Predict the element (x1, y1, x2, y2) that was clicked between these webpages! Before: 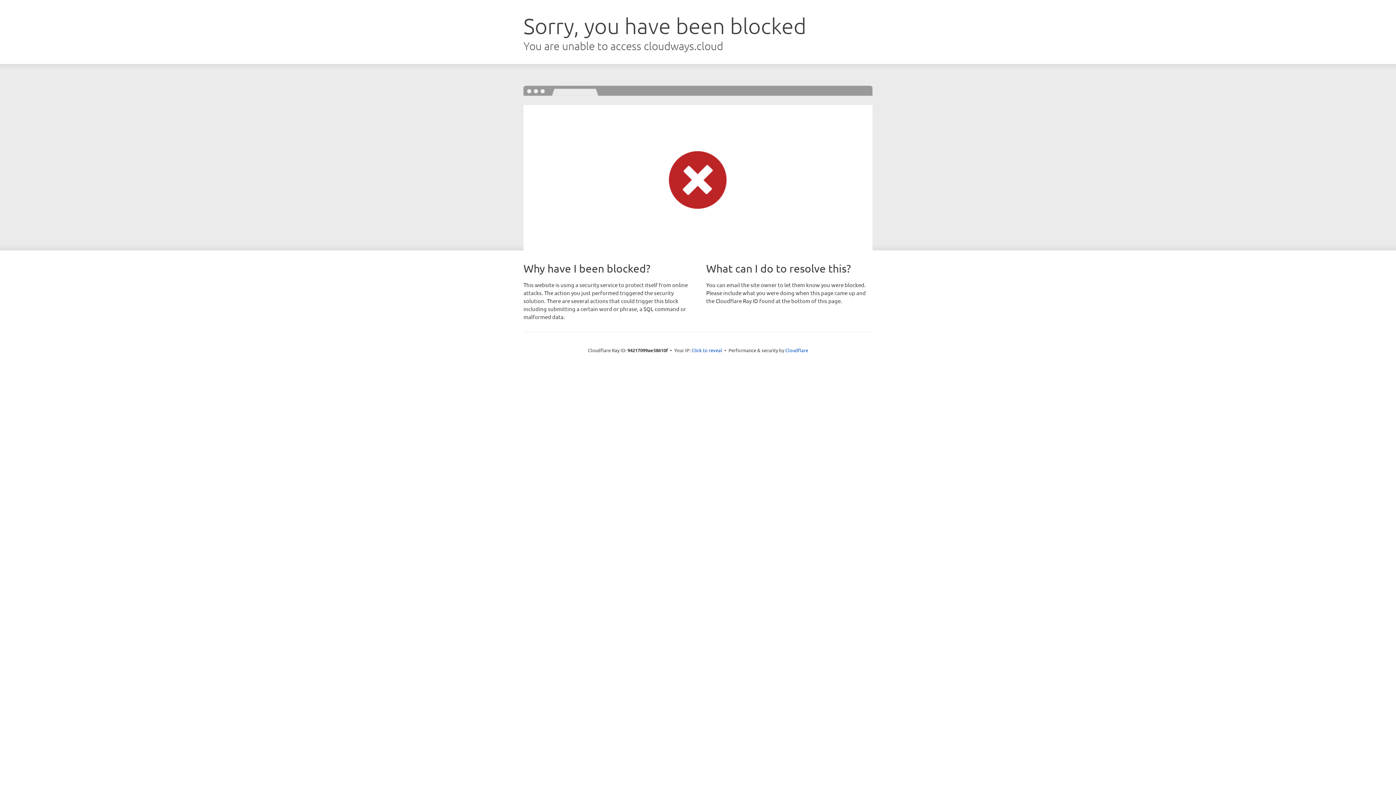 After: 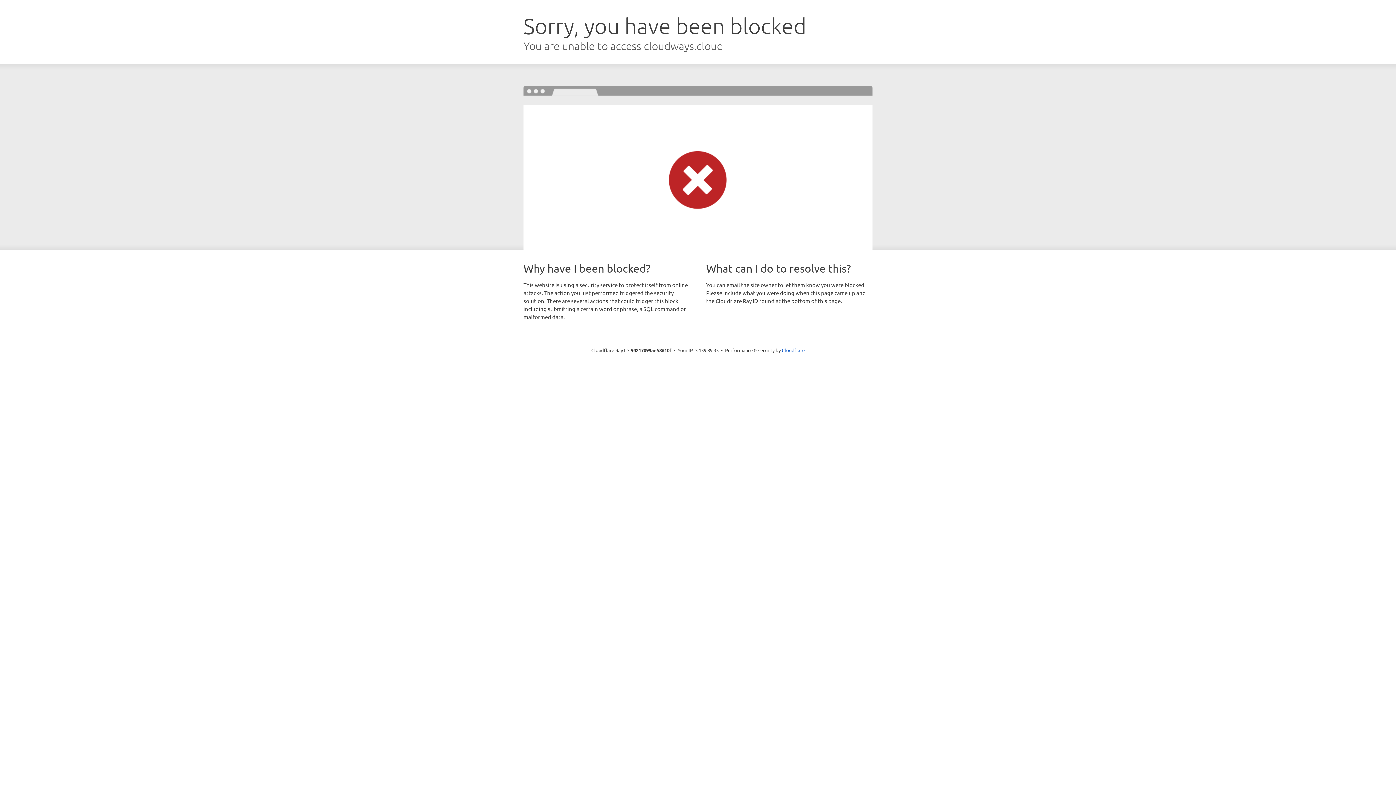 Action: label: Click to reveal bbox: (691, 346, 722, 353)